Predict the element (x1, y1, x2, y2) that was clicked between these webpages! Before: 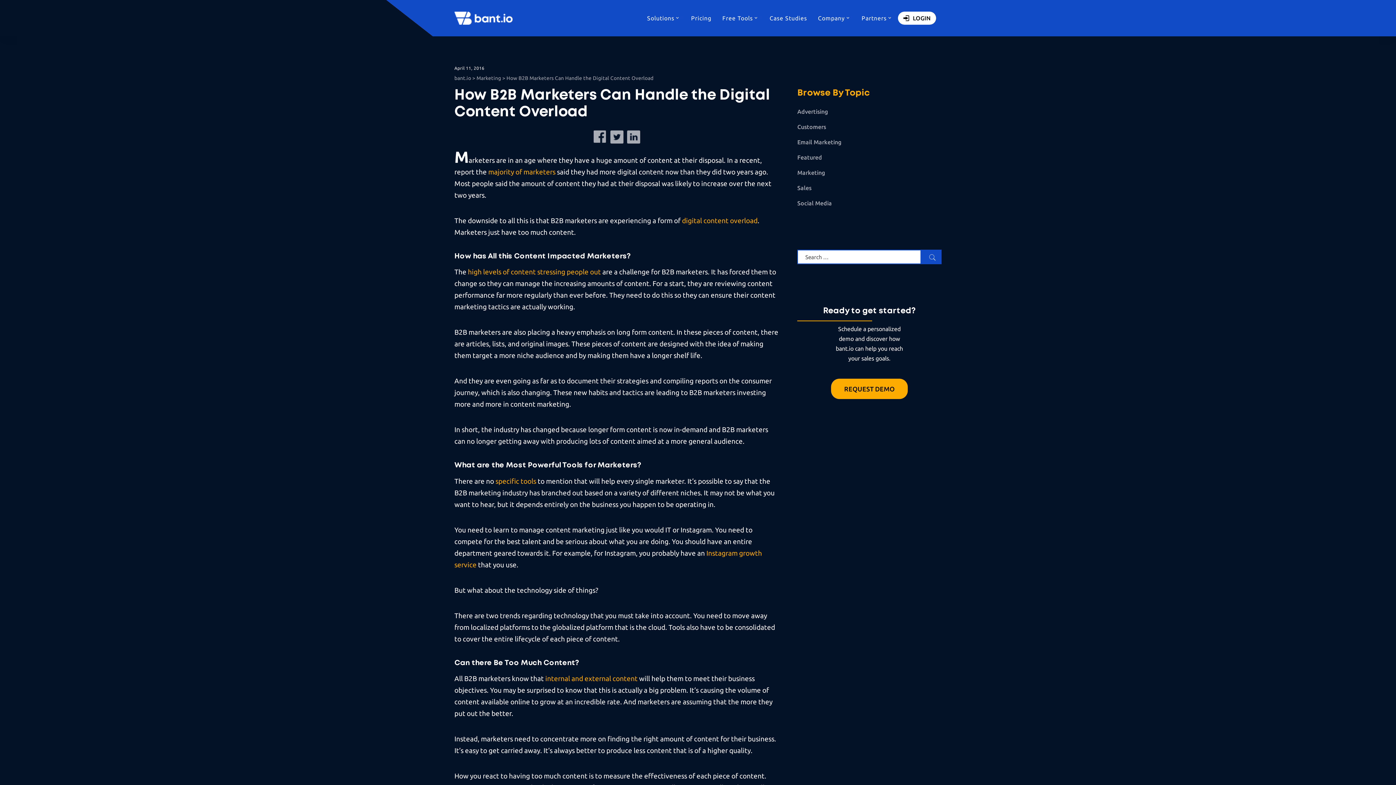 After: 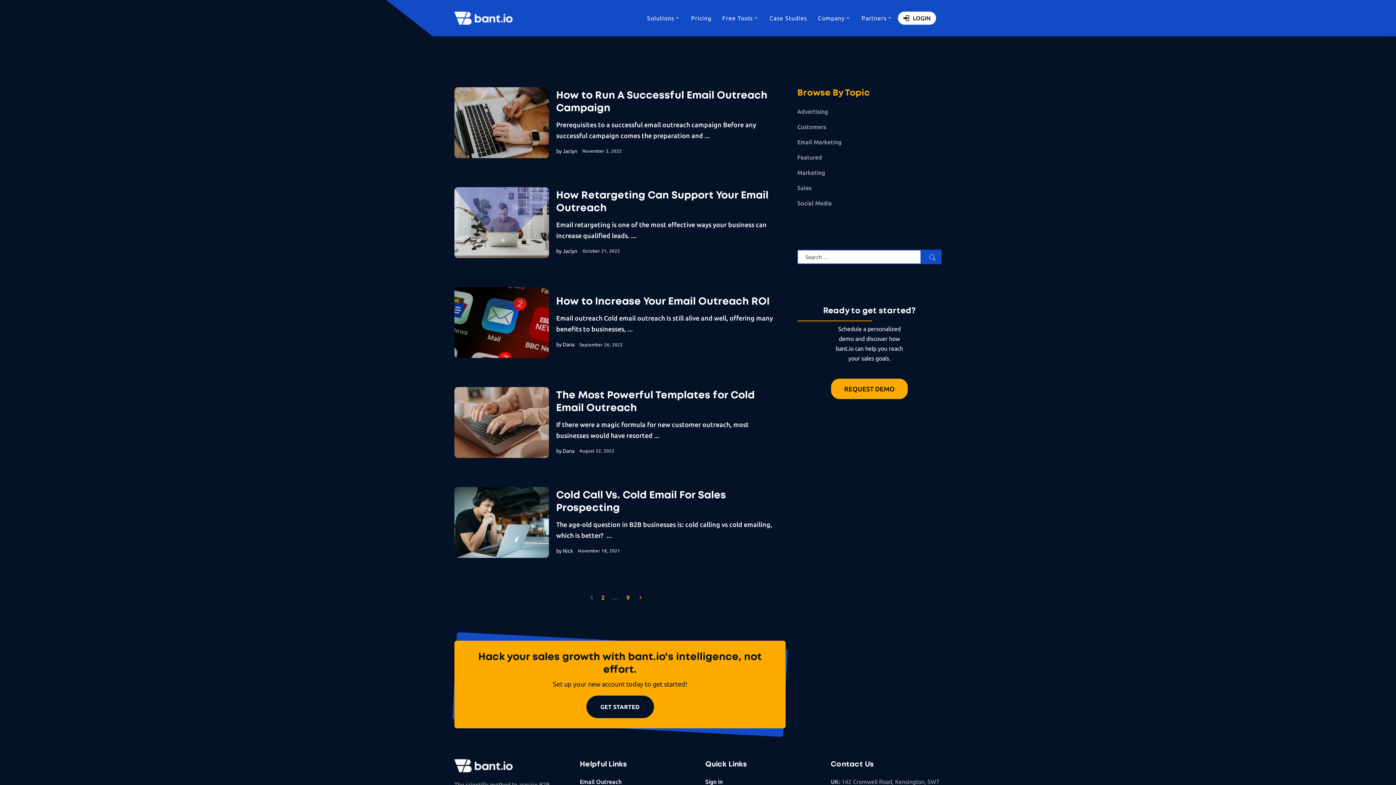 Action: bbox: (797, 138, 841, 145) label: Email Marketing